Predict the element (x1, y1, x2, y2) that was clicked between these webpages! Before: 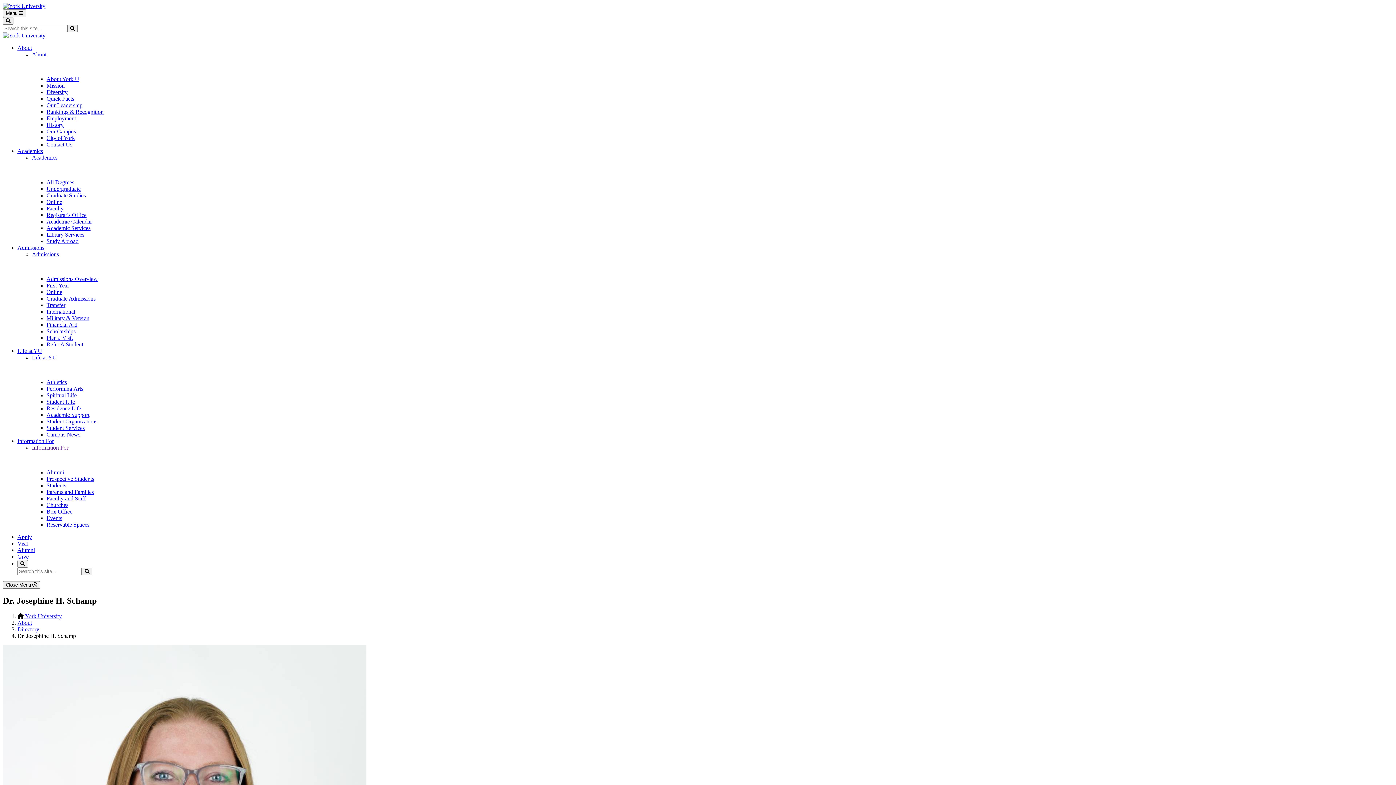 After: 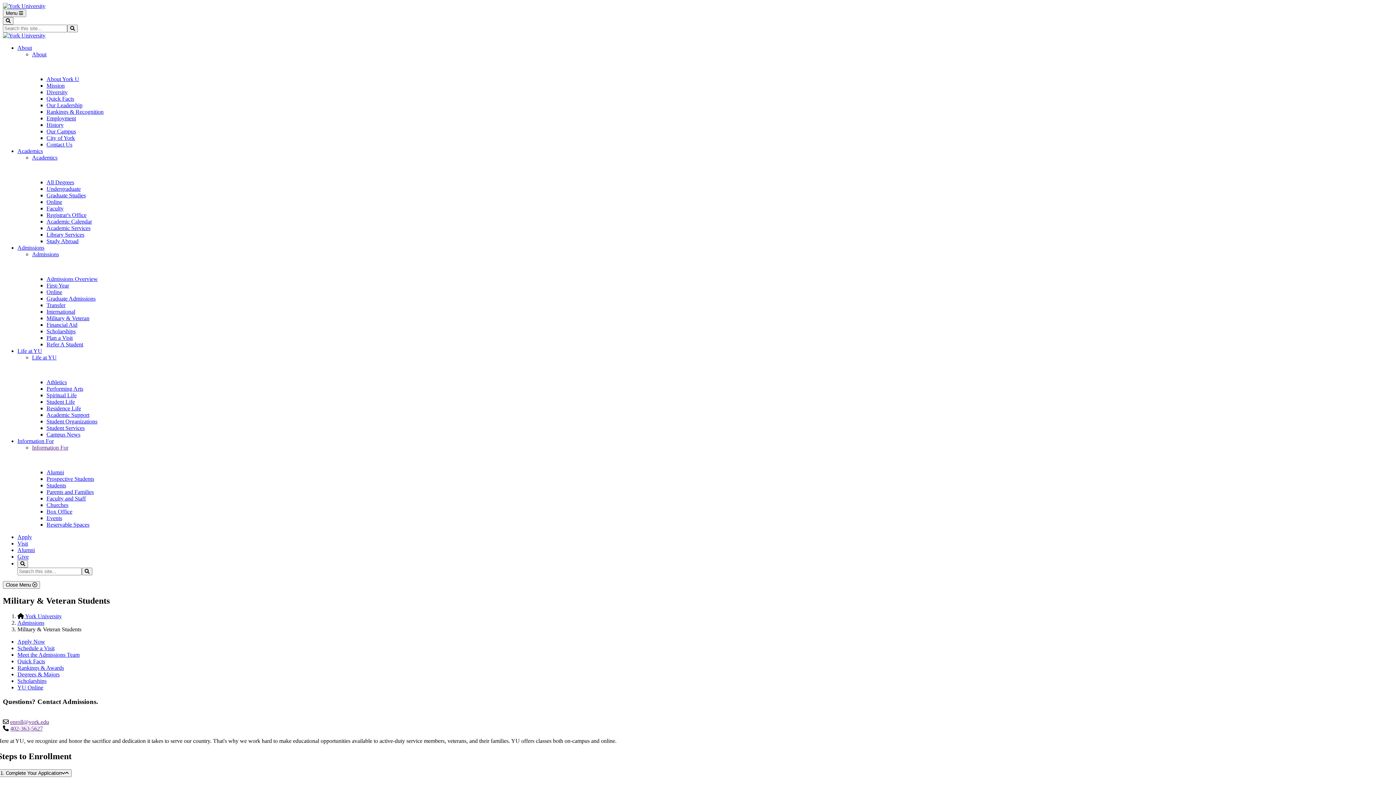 Action: bbox: (46, 315, 89, 321) label: Military & Veteran